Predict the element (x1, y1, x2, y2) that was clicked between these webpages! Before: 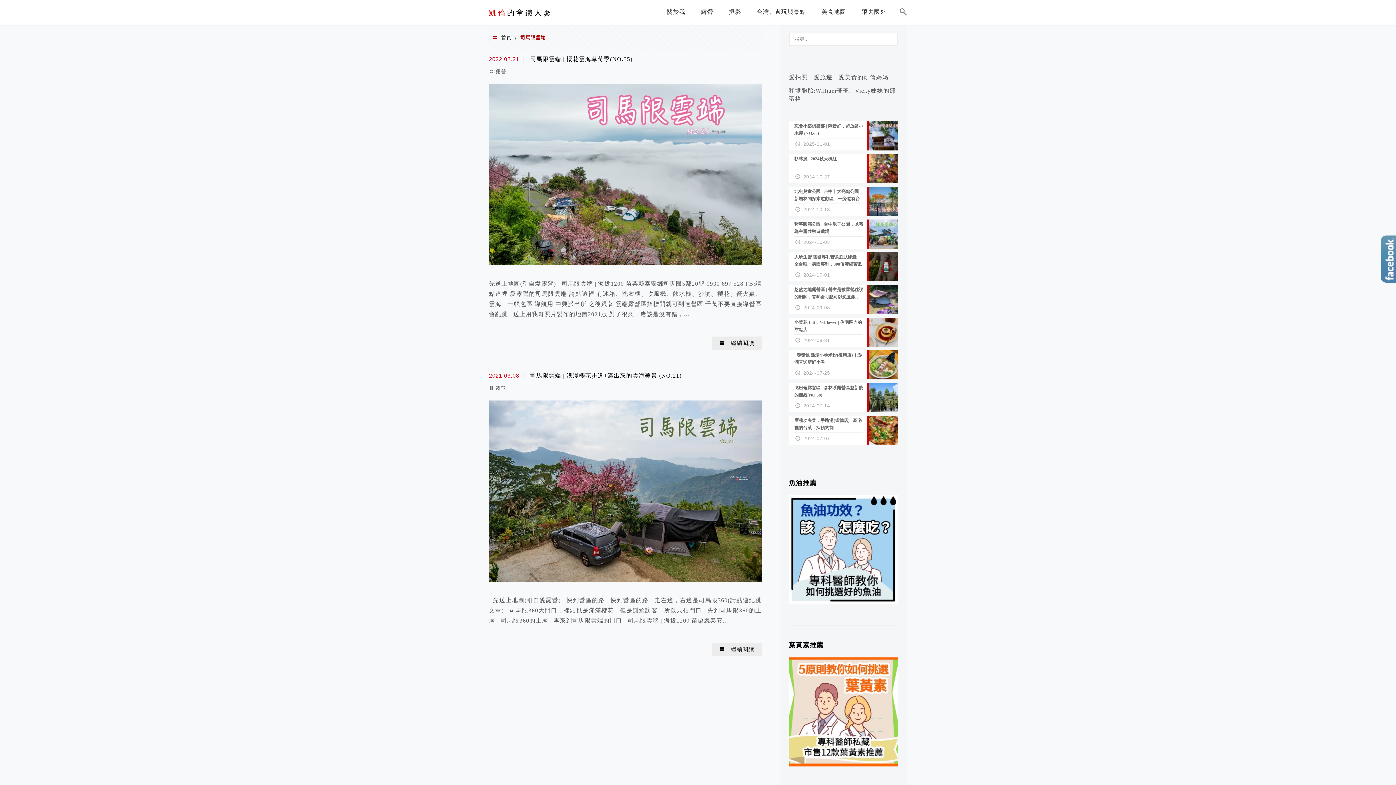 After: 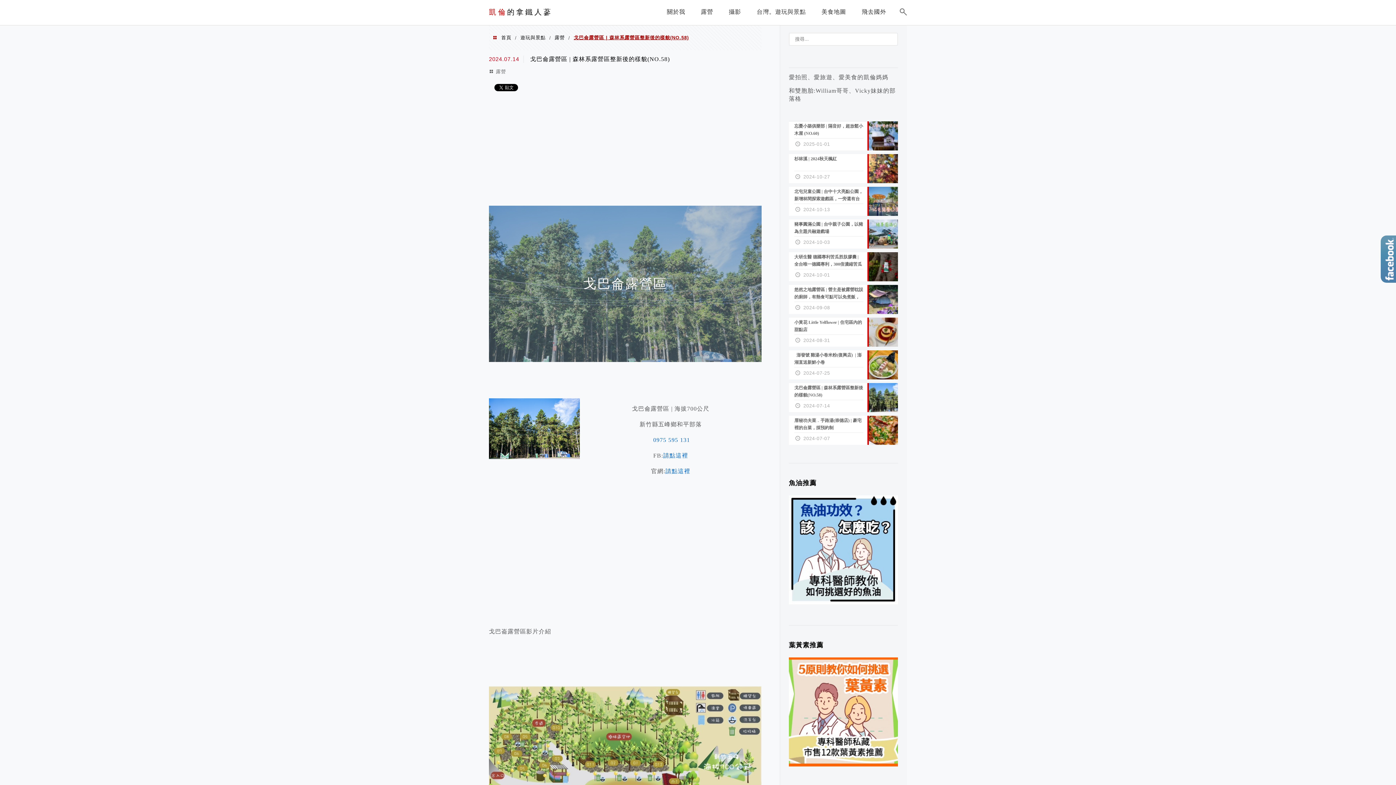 Action: bbox: (789, 383, 898, 412) label: 戈巴侖露營區 | 森林系露營區整新後的樣貌(NO.58)
2024-07-14